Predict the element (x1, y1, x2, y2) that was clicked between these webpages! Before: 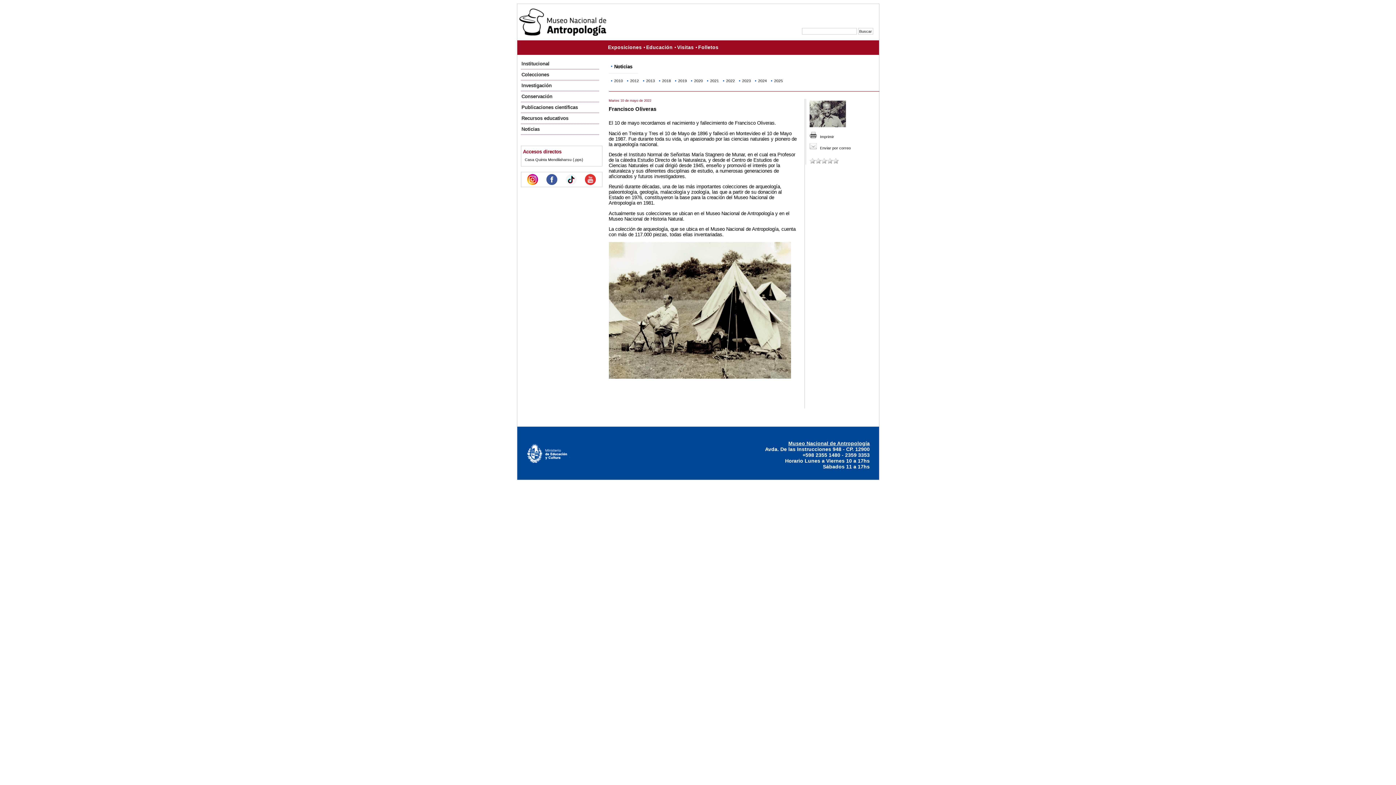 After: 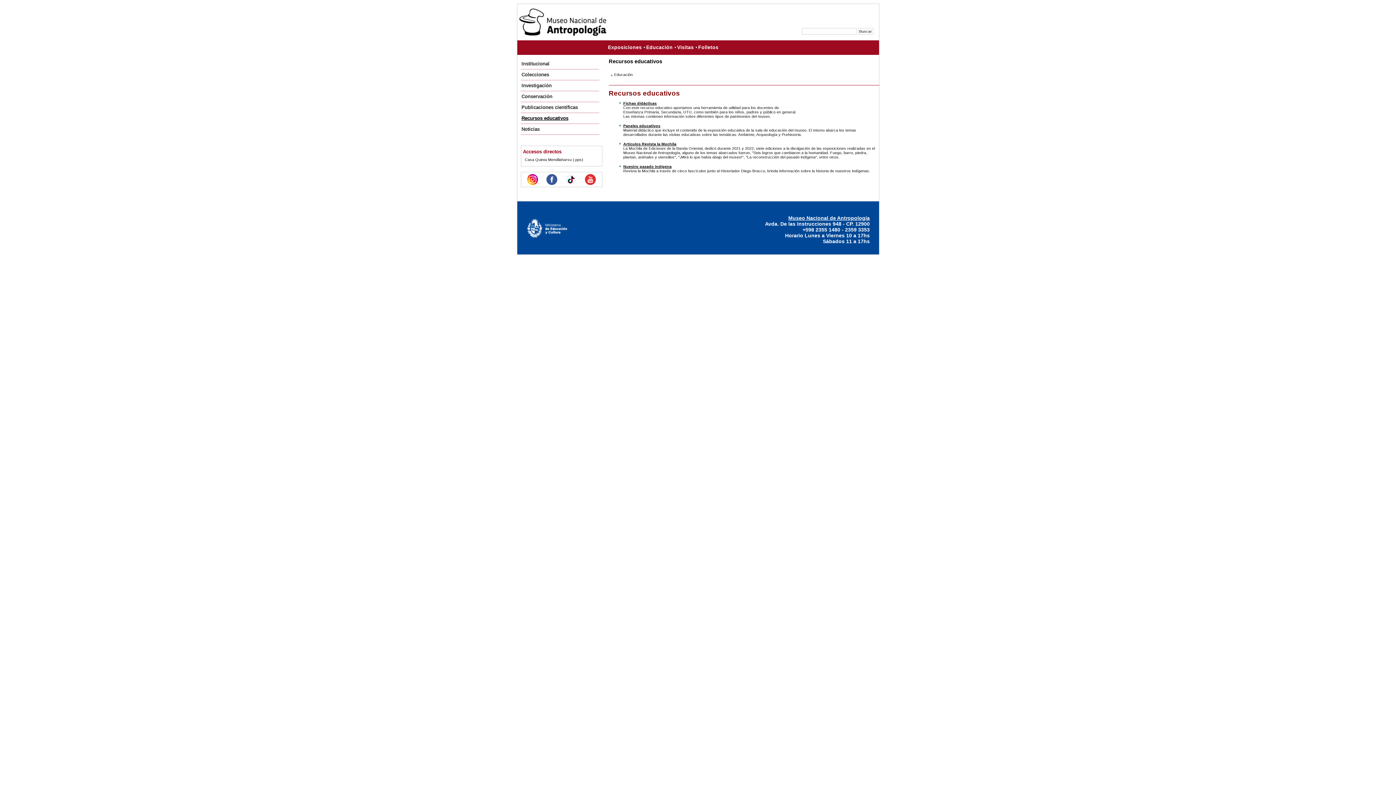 Action: label: Recursos educativos bbox: (521, 115, 568, 121)